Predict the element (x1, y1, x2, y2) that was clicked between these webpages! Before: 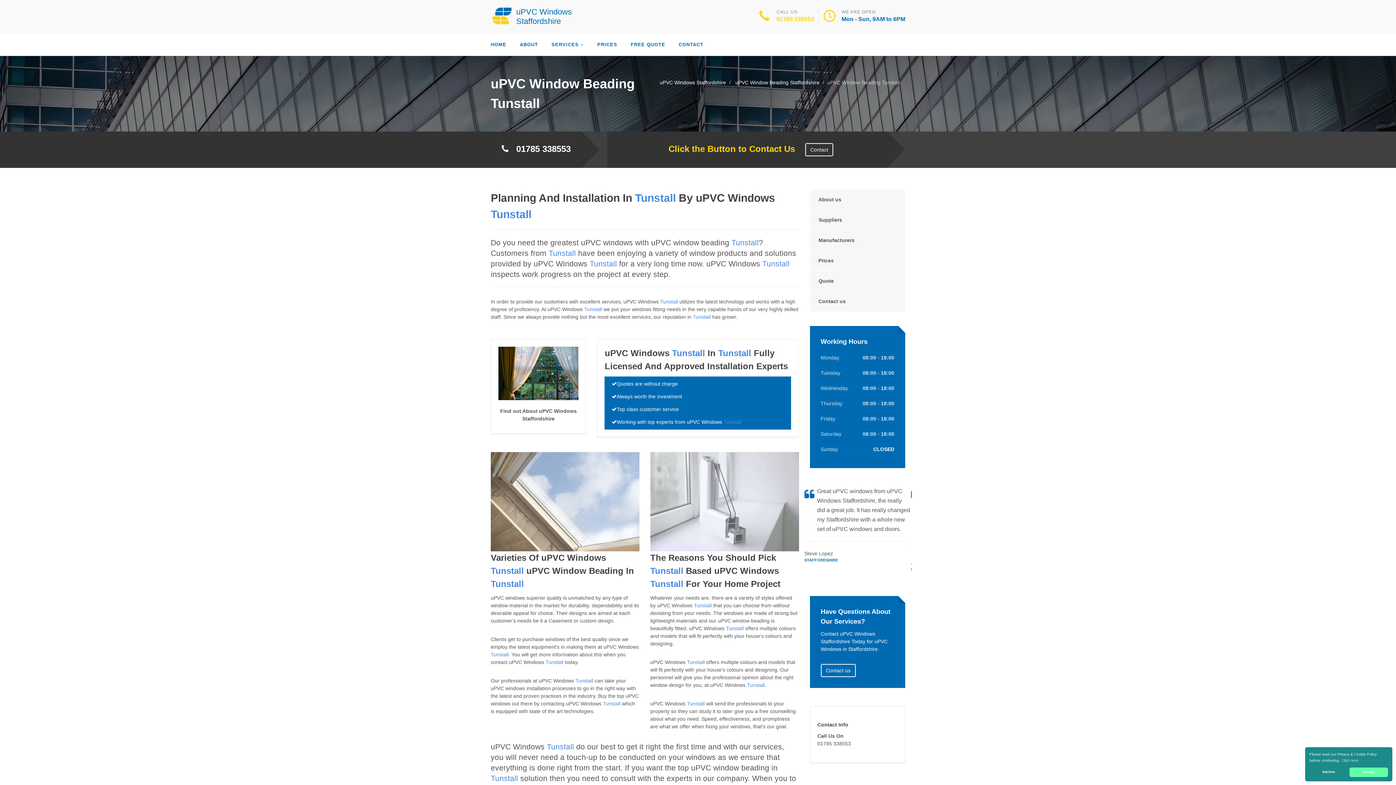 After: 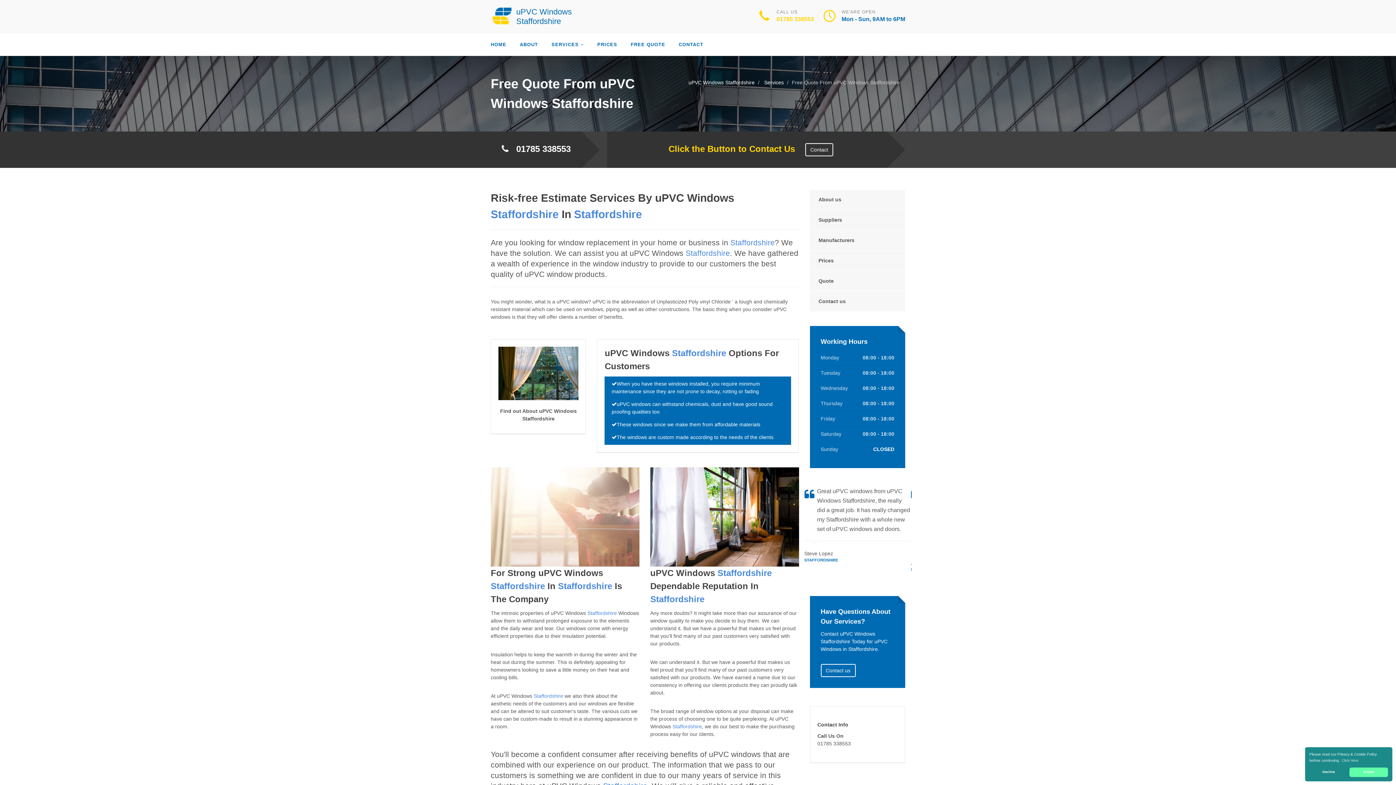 Action: bbox: (810, 271, 905, 291) label: Quote